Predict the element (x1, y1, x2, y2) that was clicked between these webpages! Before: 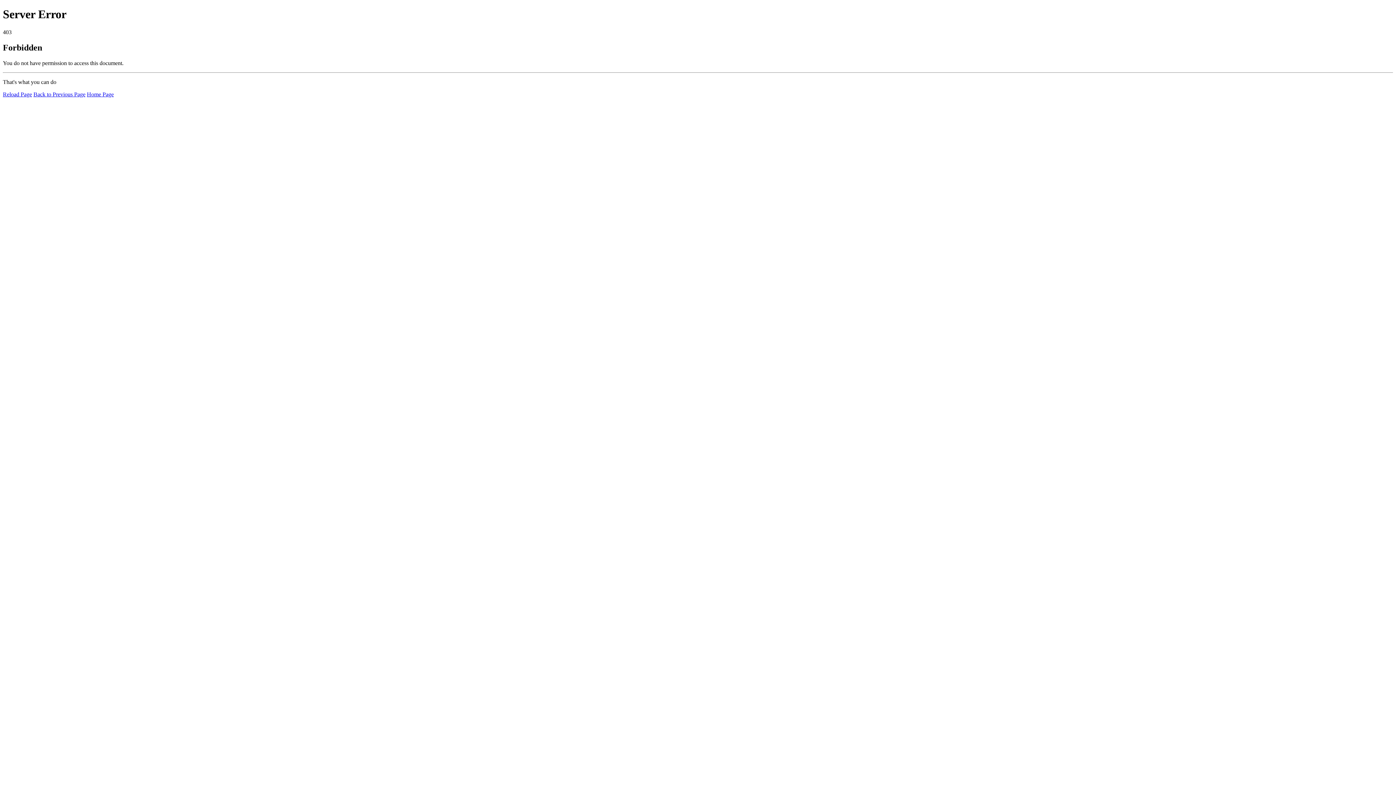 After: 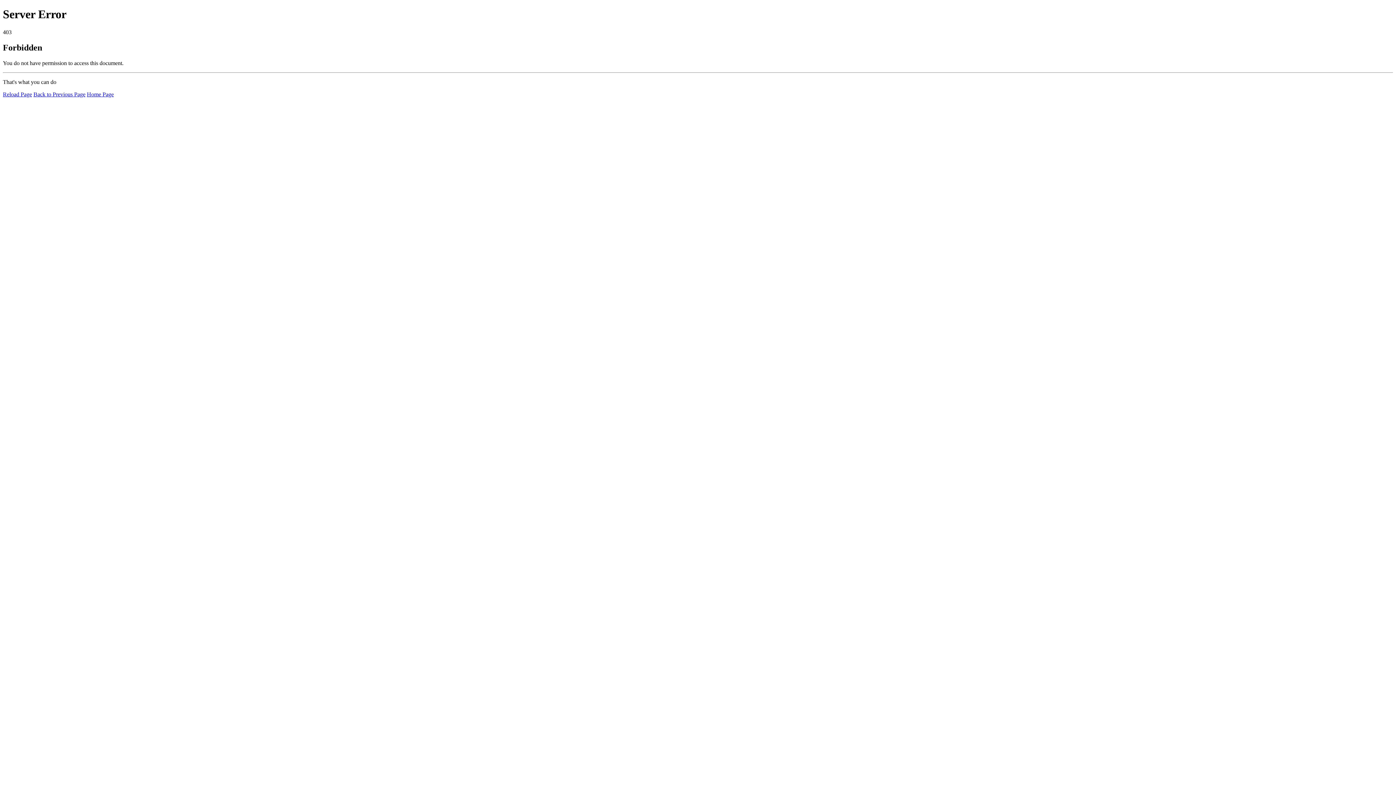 Action: label: Home Page bbox: (86, 91, 113, 97)